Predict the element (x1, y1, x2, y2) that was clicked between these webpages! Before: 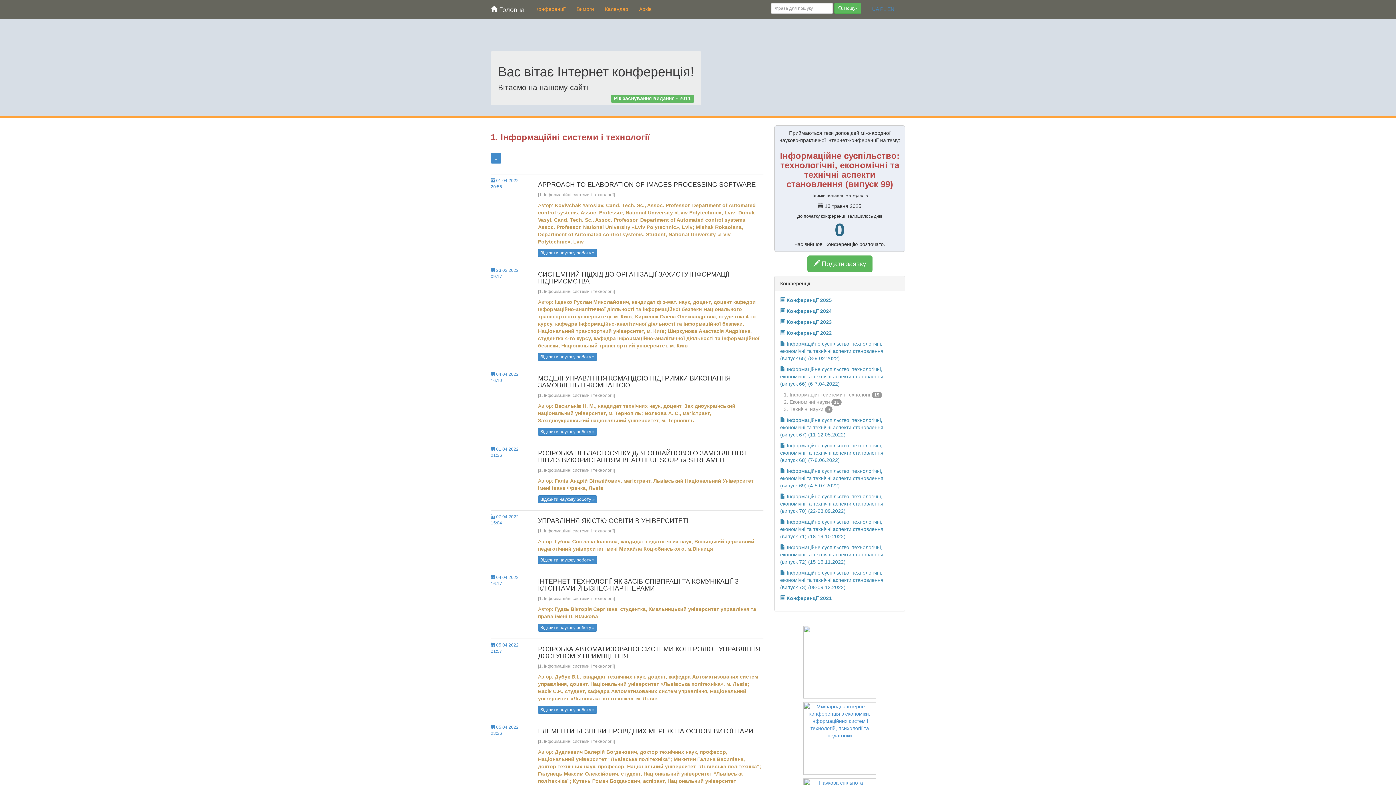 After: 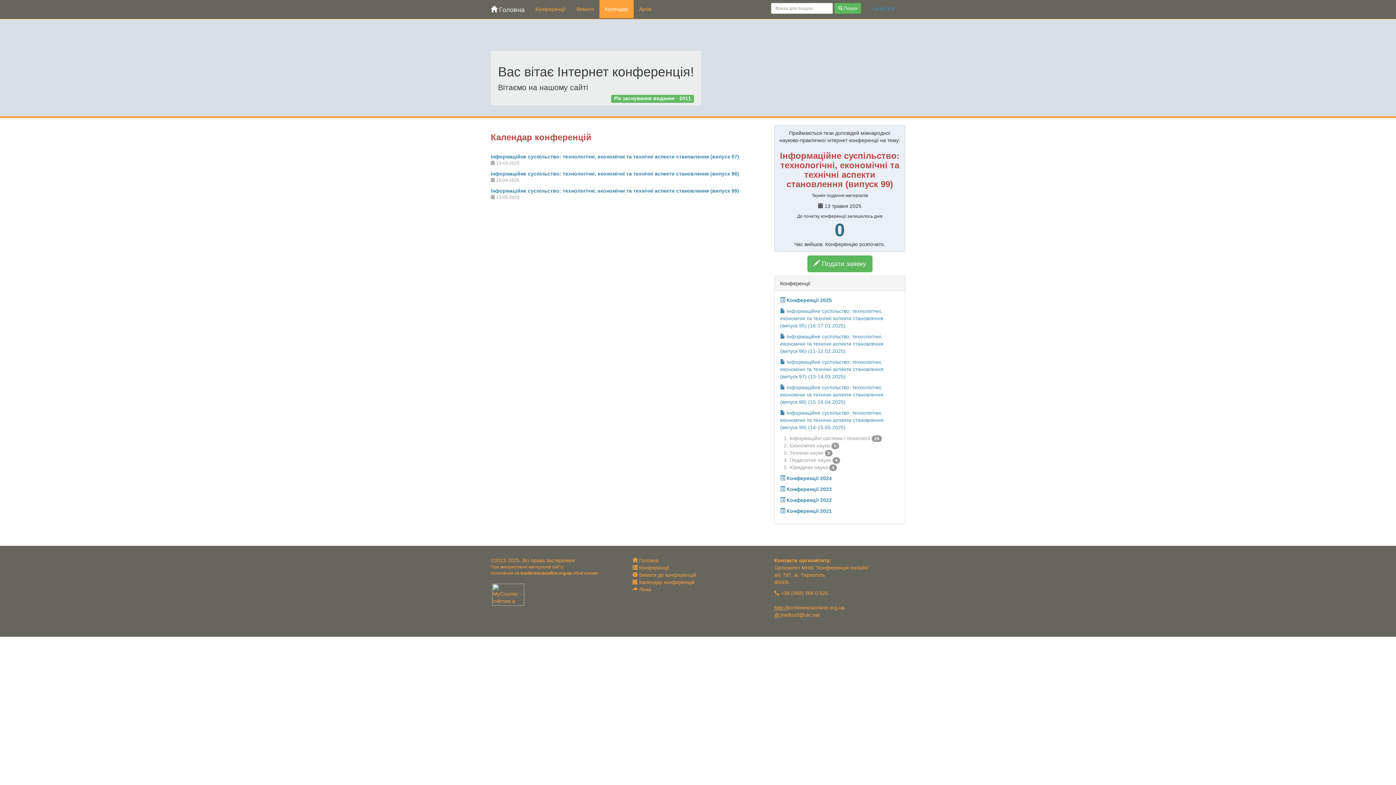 Action: bbox: (599, 0, 633, 18) label: Календар